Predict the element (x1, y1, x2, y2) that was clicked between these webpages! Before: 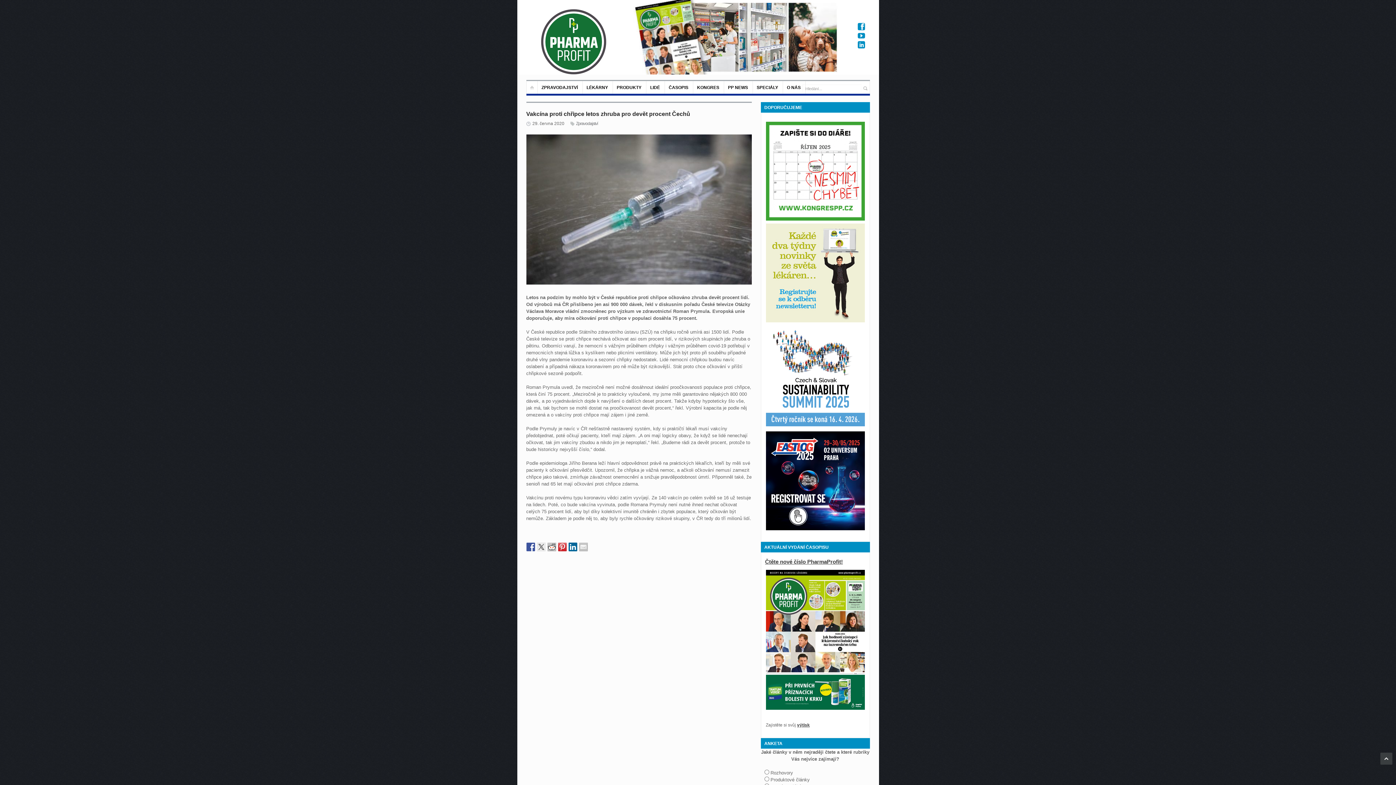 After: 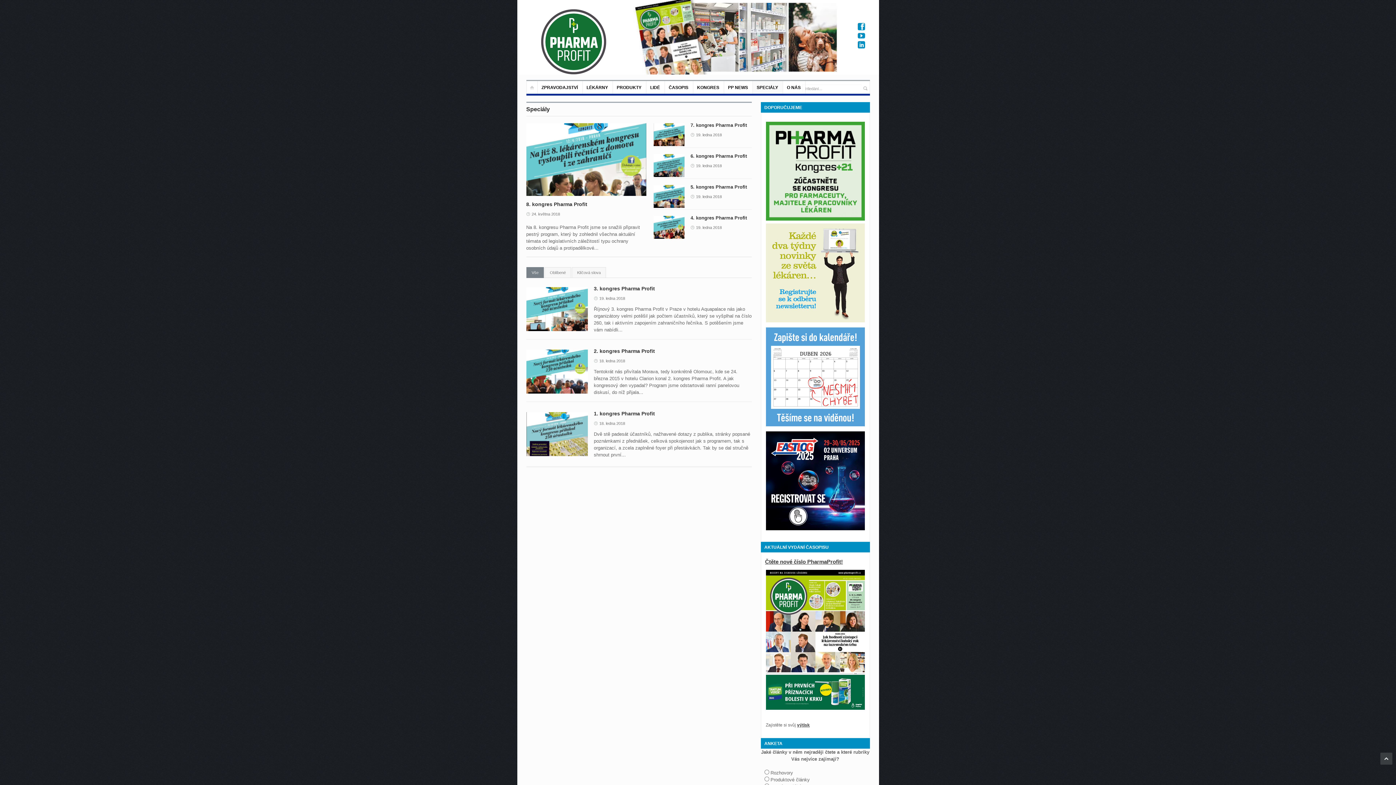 Action: bbox: (752, 81, 783, 93) label: SPECIÁLY